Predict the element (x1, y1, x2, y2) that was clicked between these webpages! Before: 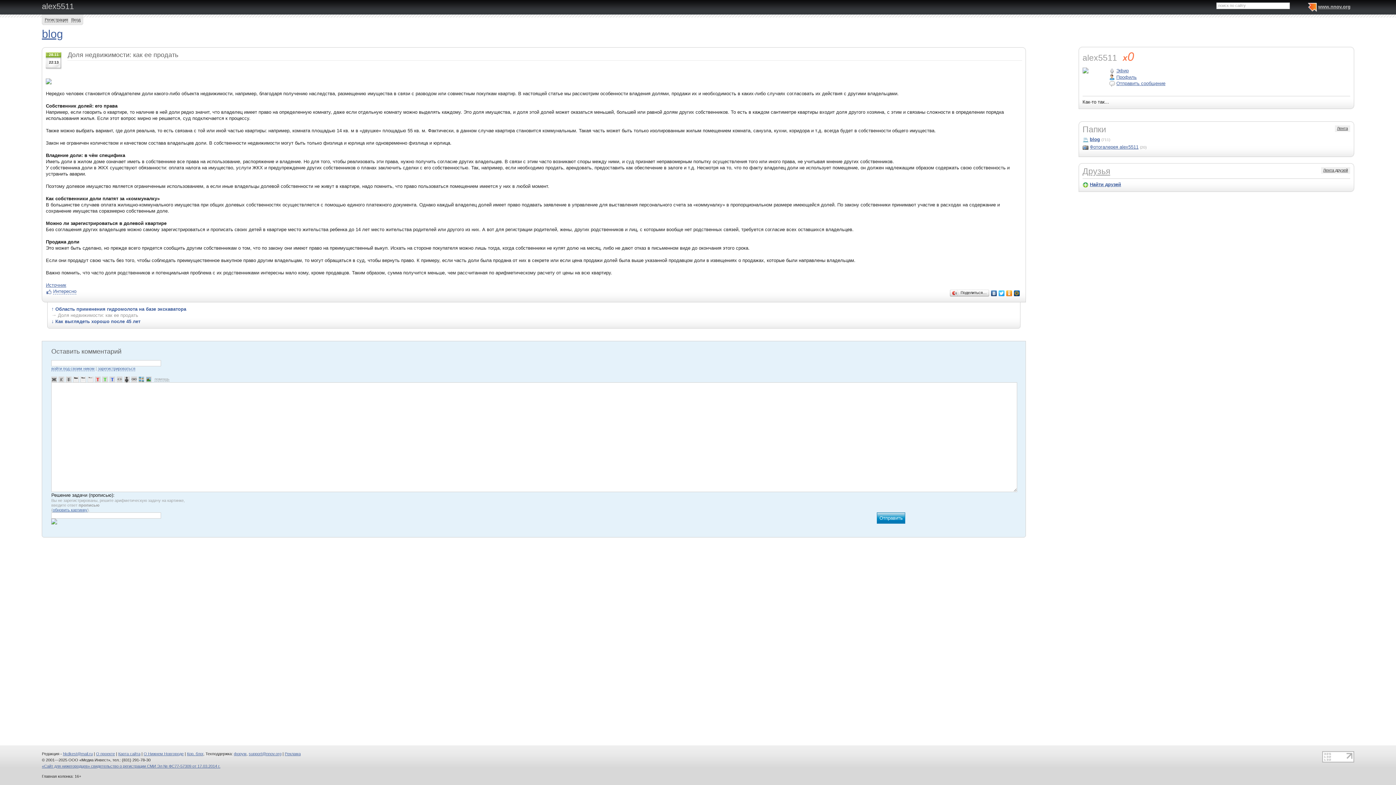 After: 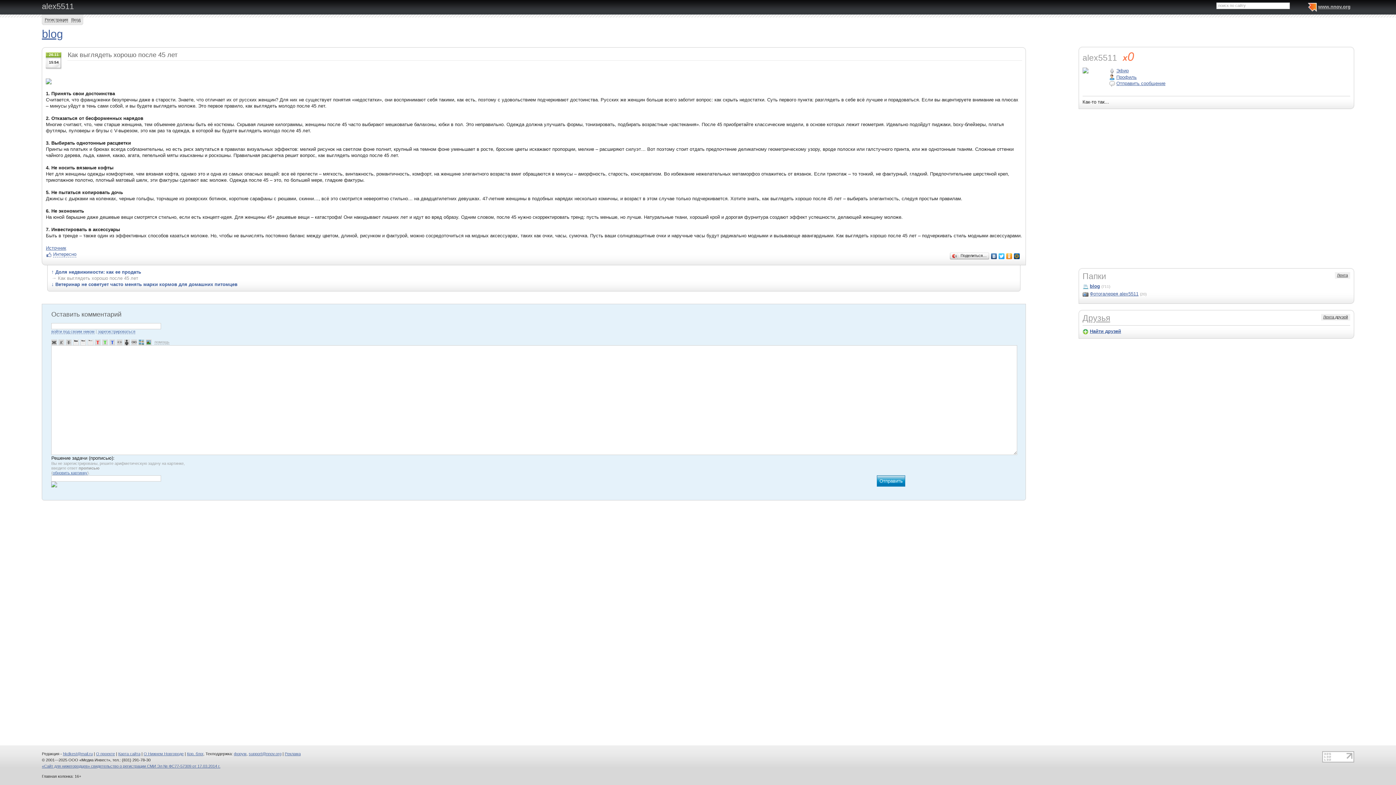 Action: bbox: (51, 318, 140, 324) label: ↓ Как выглядеть хорошо после 45 лет